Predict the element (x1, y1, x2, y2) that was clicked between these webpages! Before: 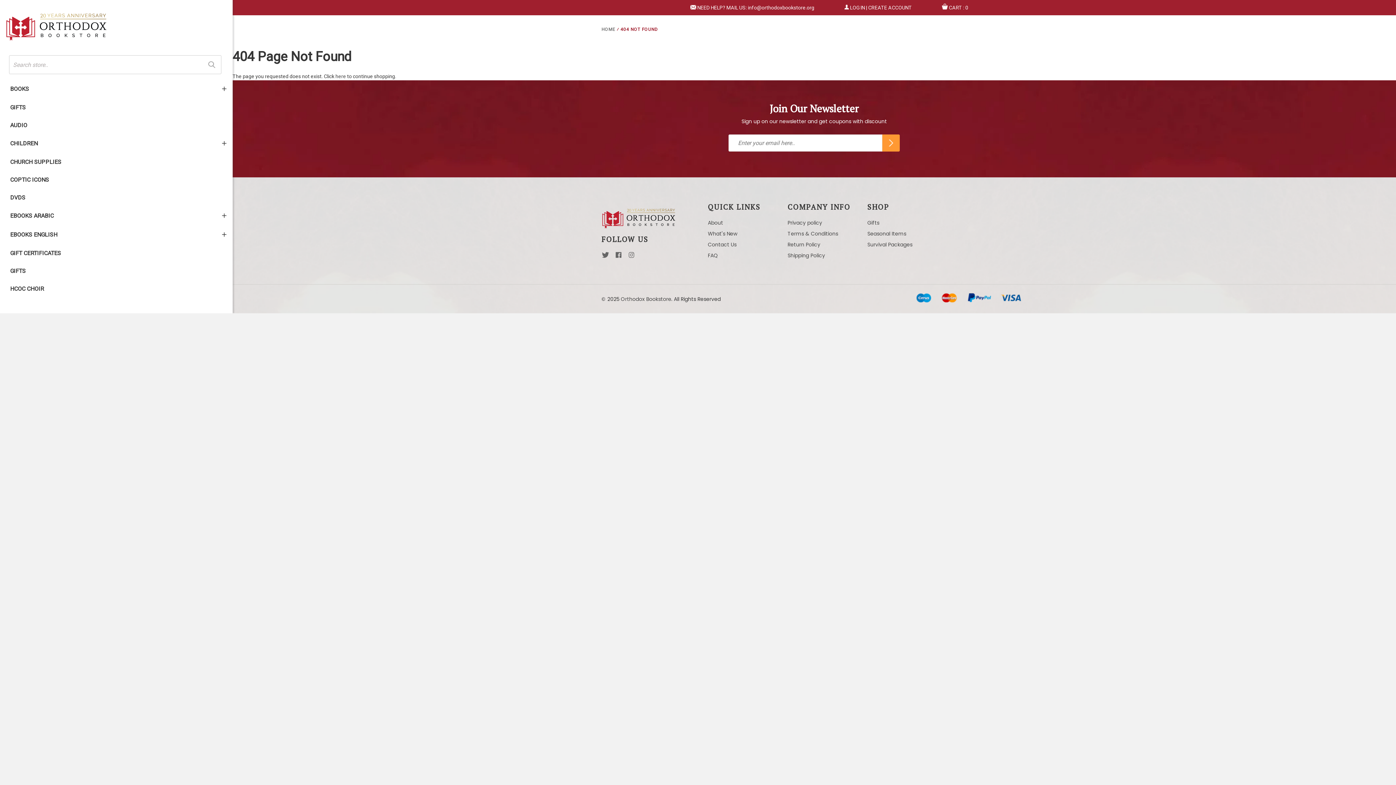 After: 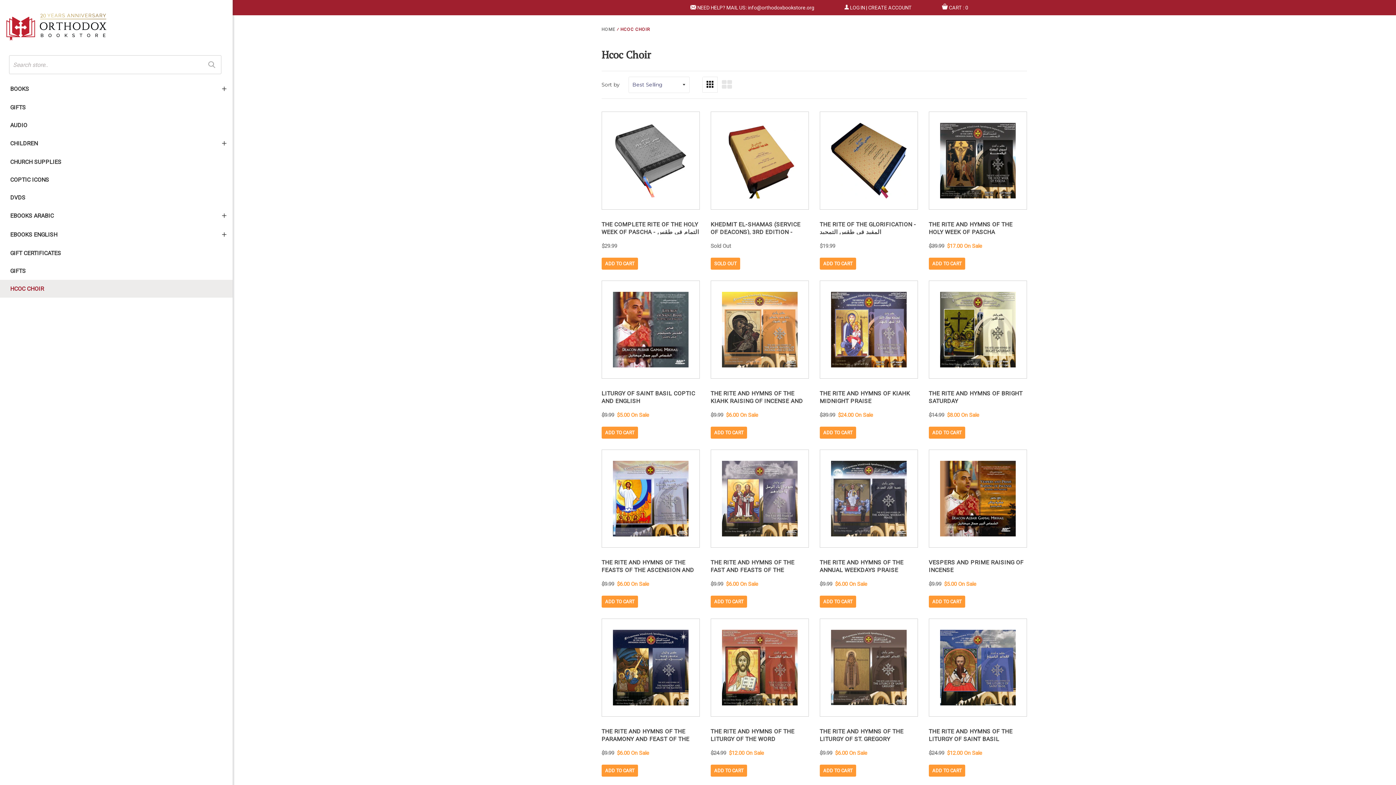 Action: bbox: (0, 280, 232, 297) label: HCOC CHOIR